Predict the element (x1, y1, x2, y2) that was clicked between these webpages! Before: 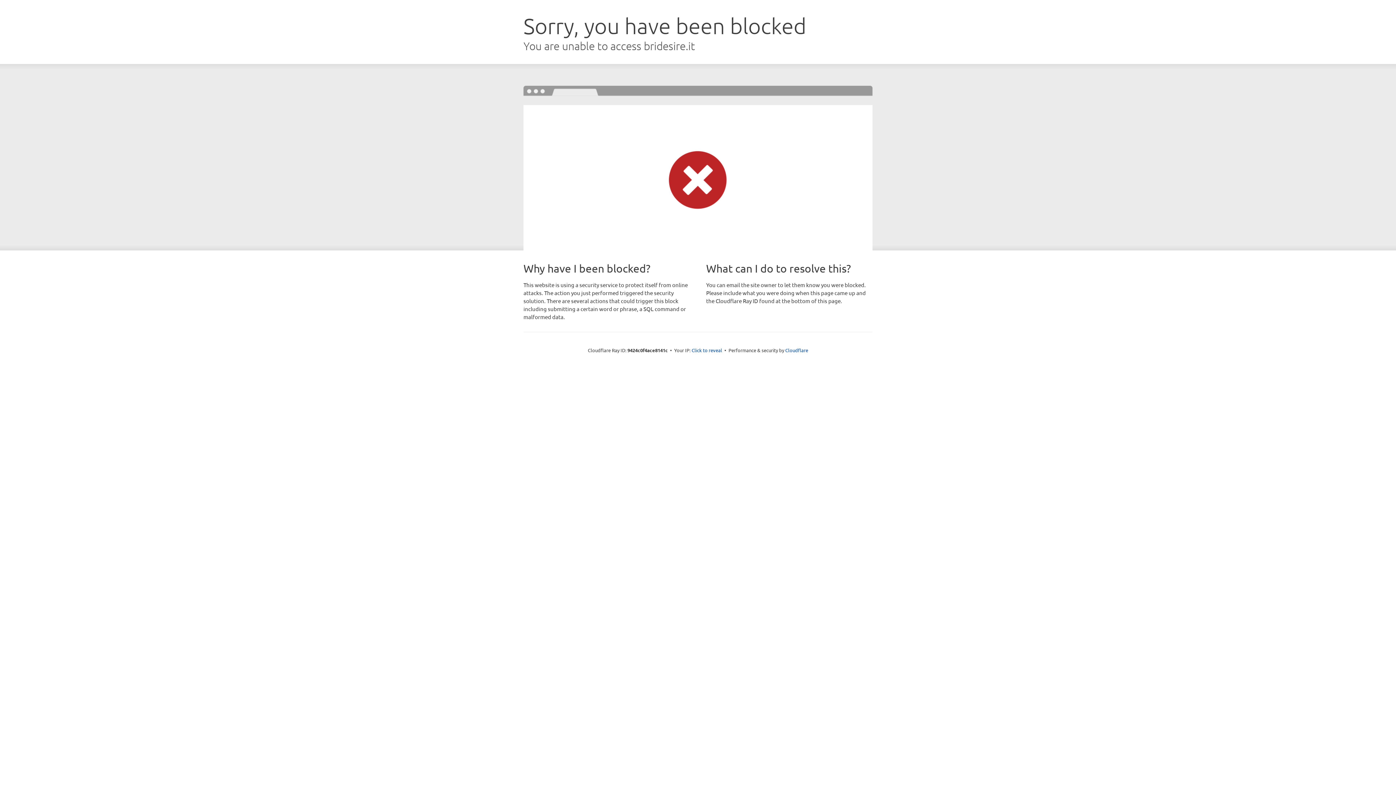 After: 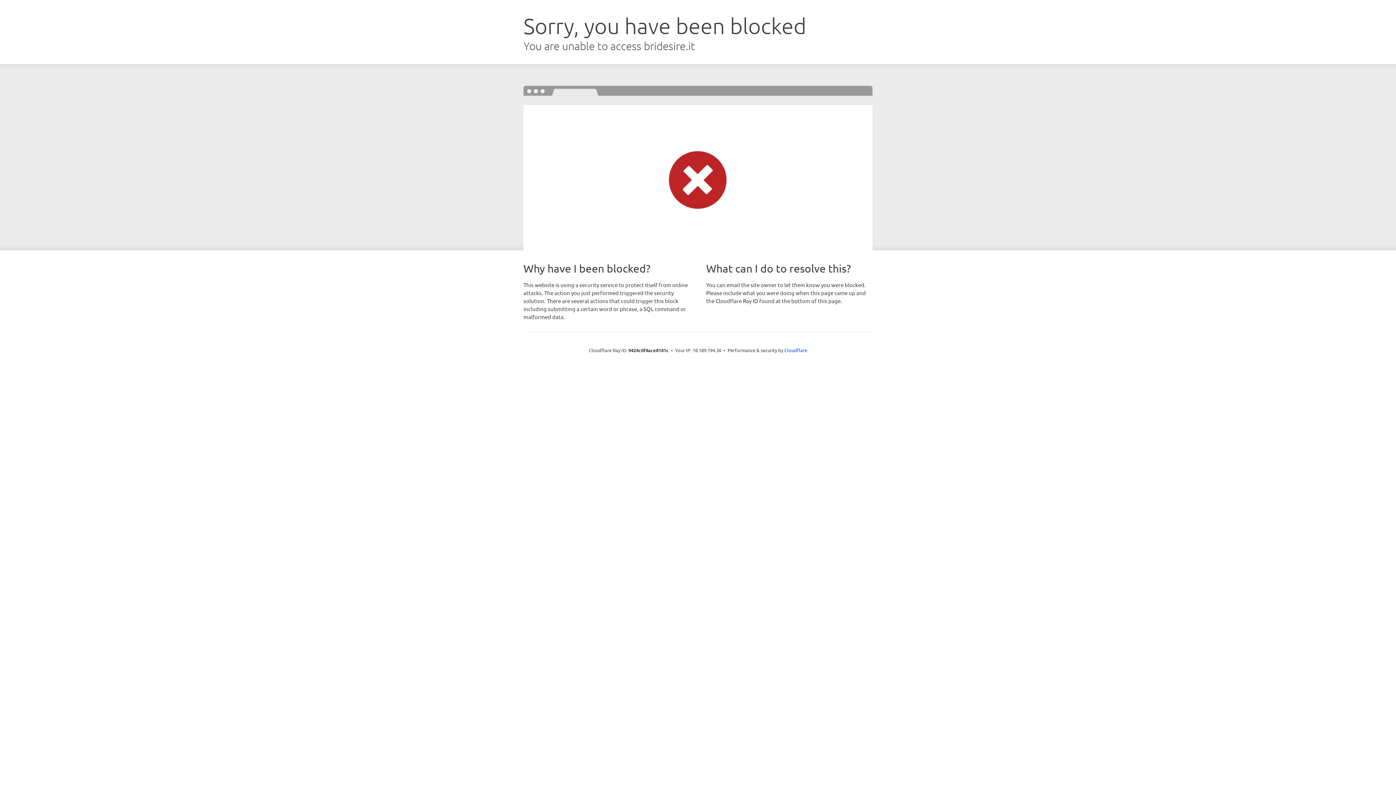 Action: label: Click to reveal bbox: (691, 346, 722, 353)